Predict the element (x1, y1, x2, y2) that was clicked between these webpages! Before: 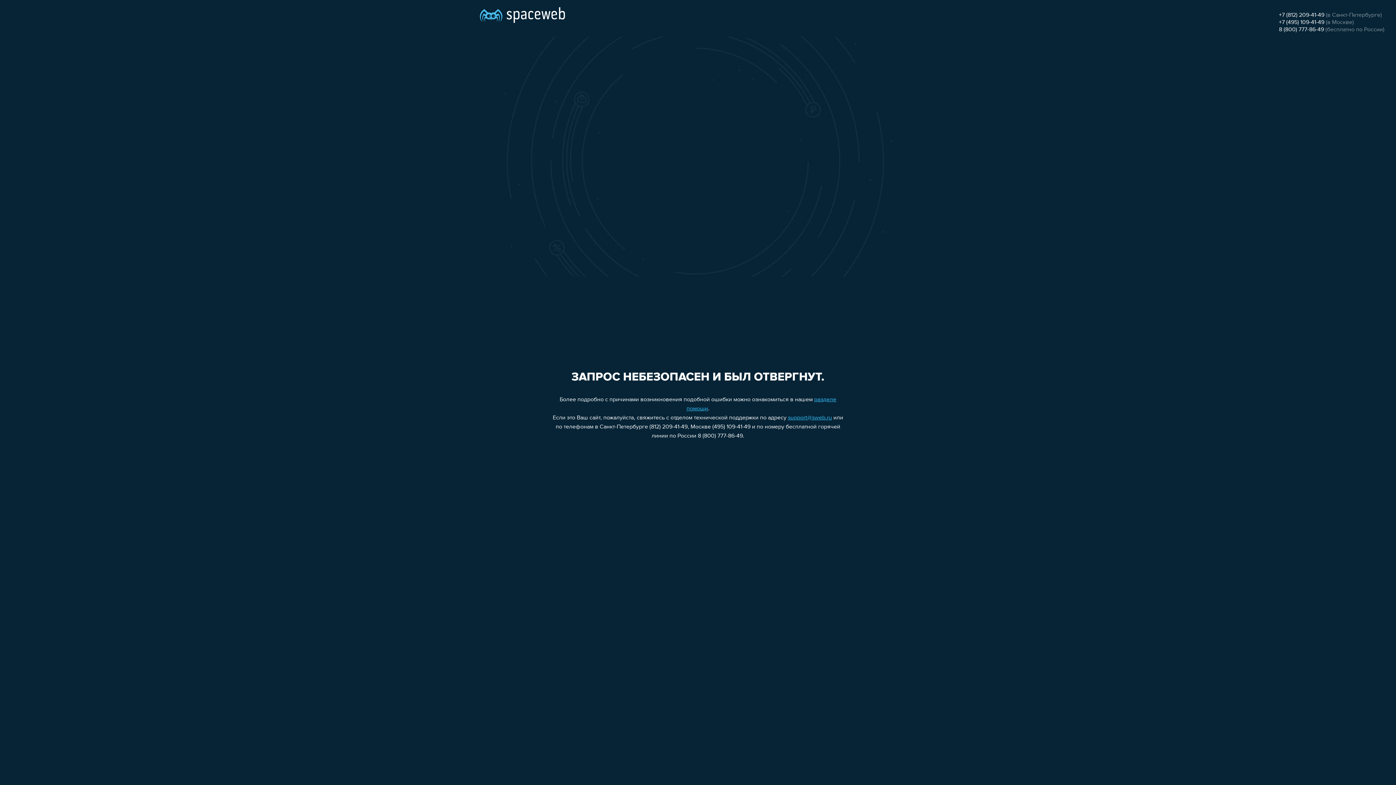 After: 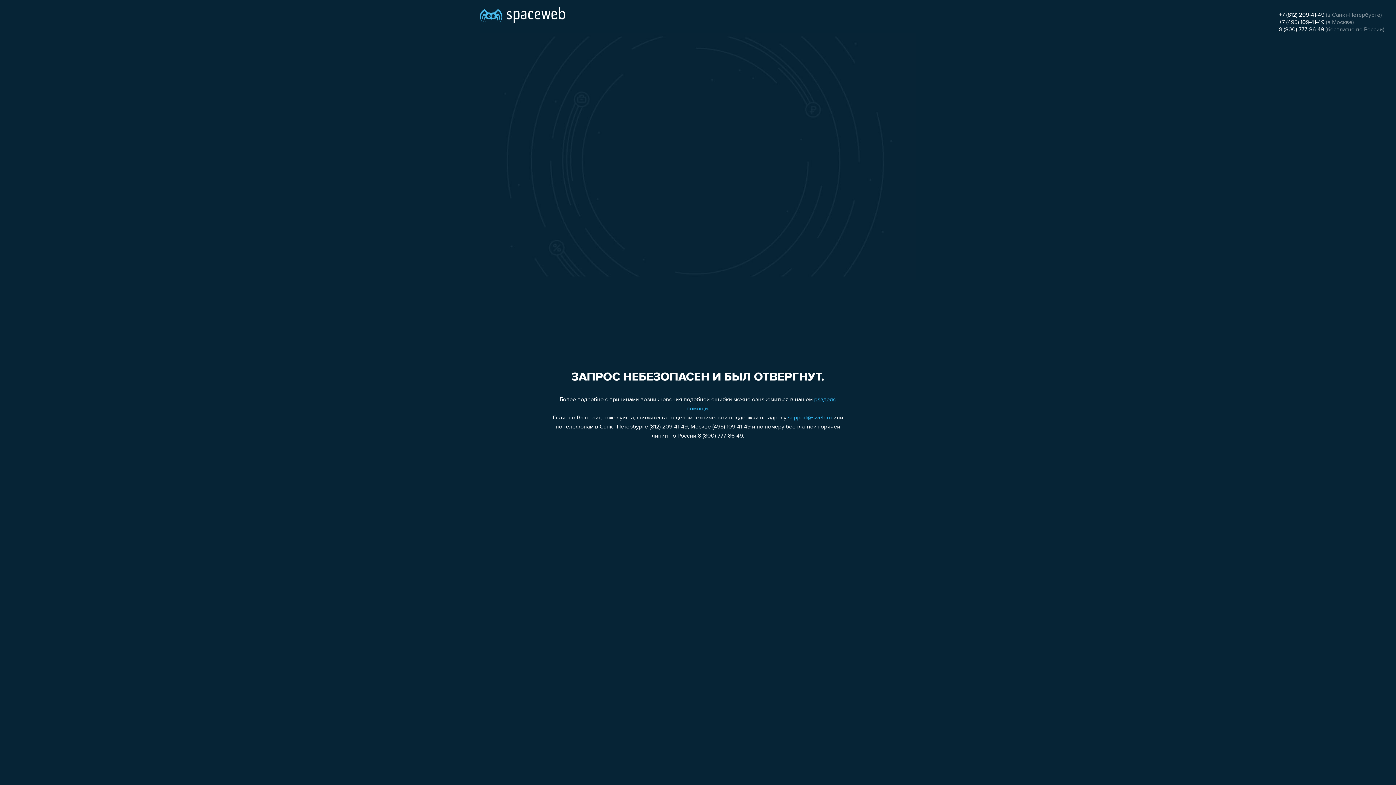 Action: bbox: (788, 415, 832, 421) label: support@sweb.ru